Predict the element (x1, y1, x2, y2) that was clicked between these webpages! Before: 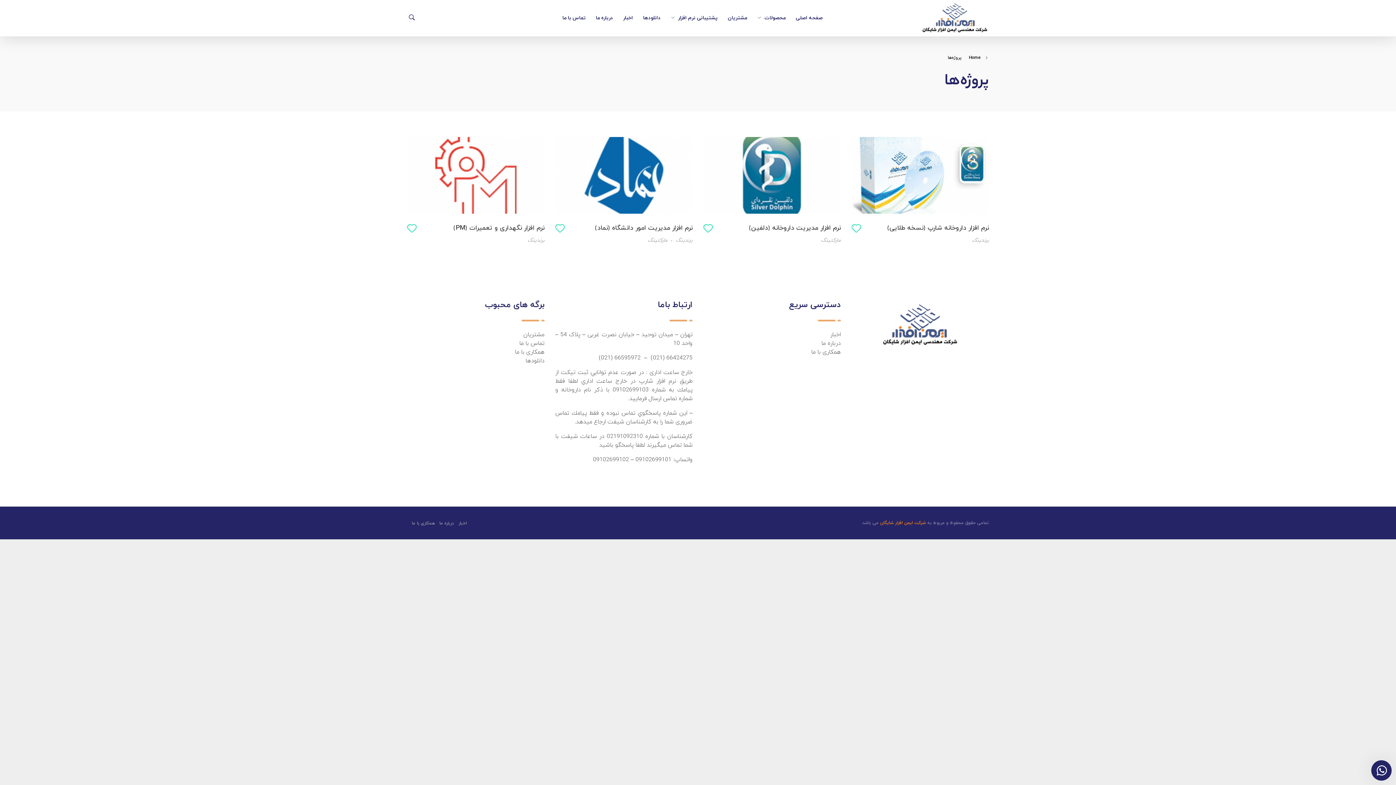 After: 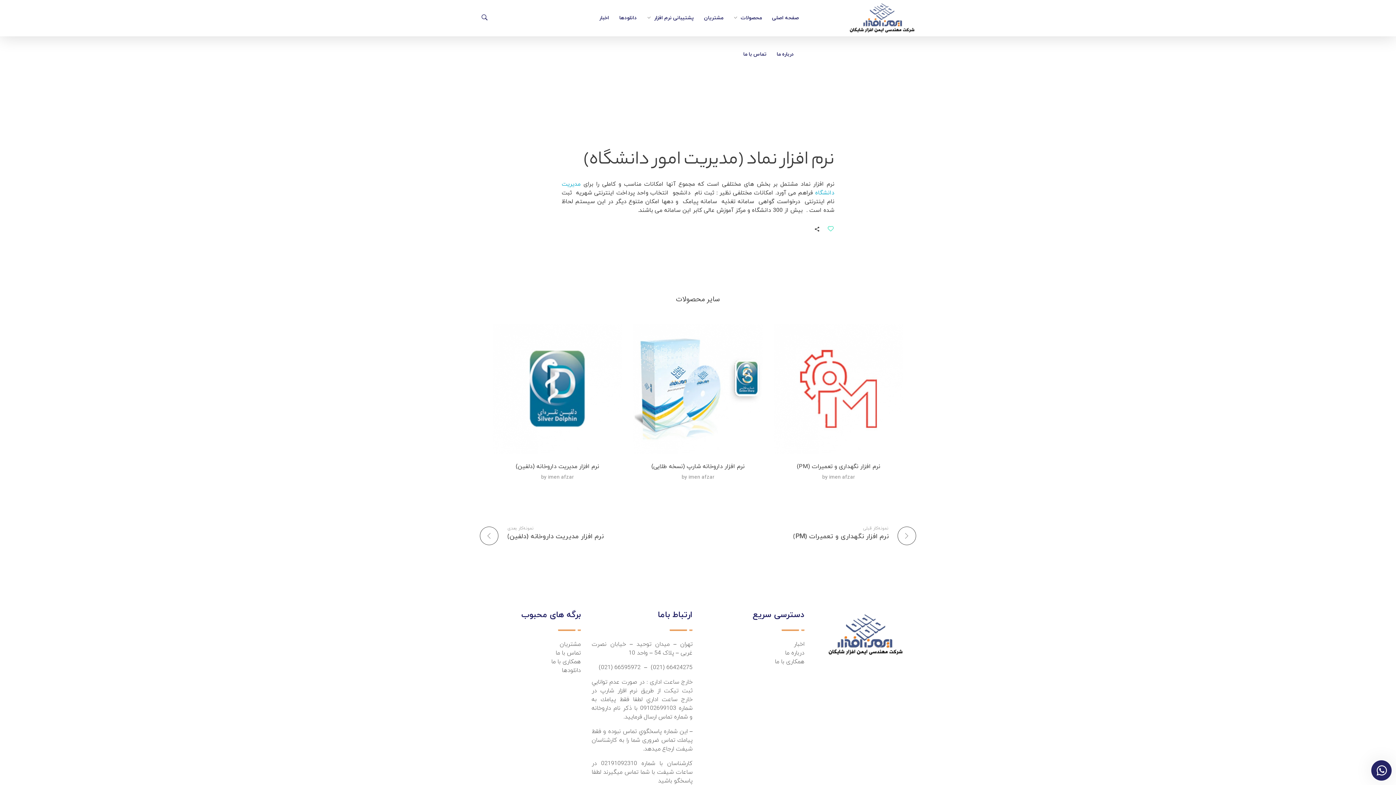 Action: bbox: (595, 223, 692, 232) label: نرم افزار مدیریت امور دانشگاه (نماد)